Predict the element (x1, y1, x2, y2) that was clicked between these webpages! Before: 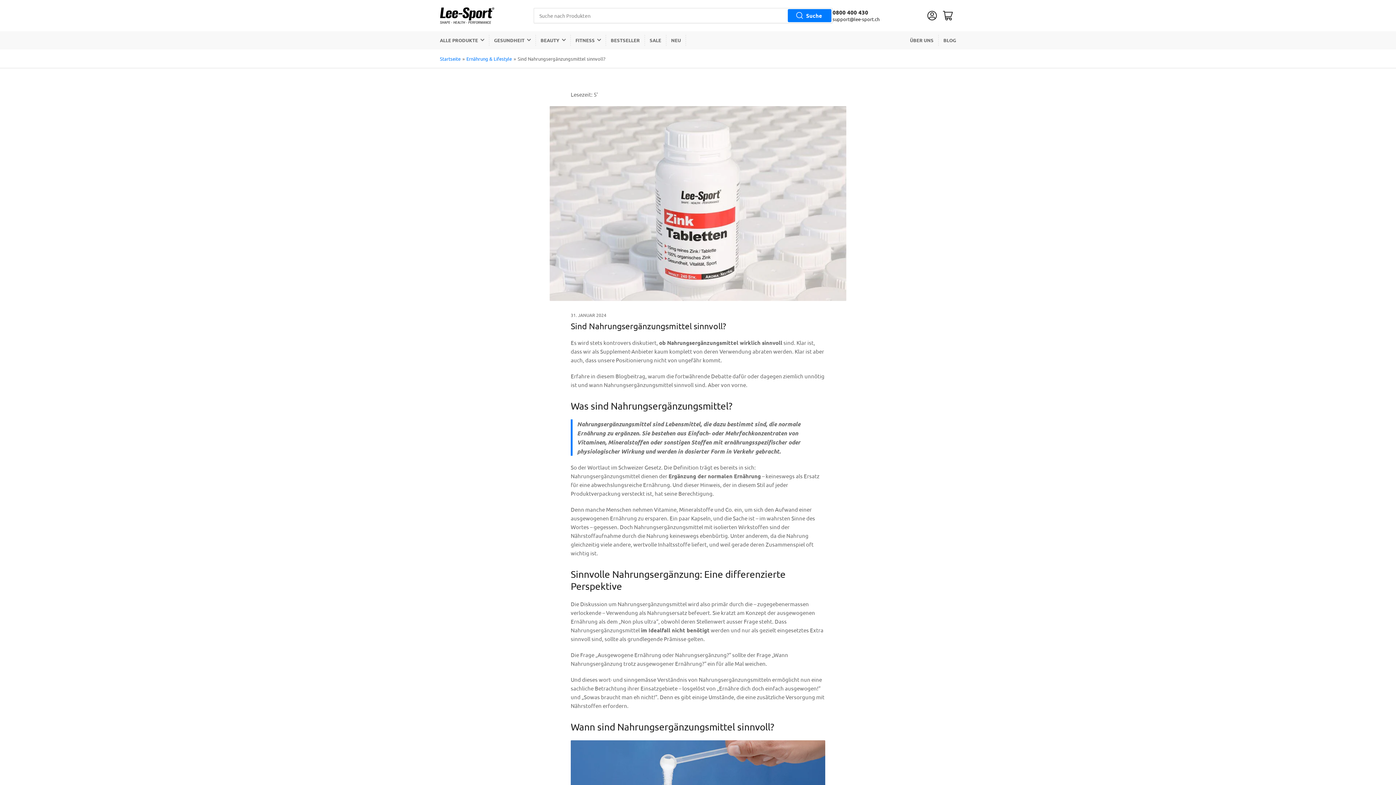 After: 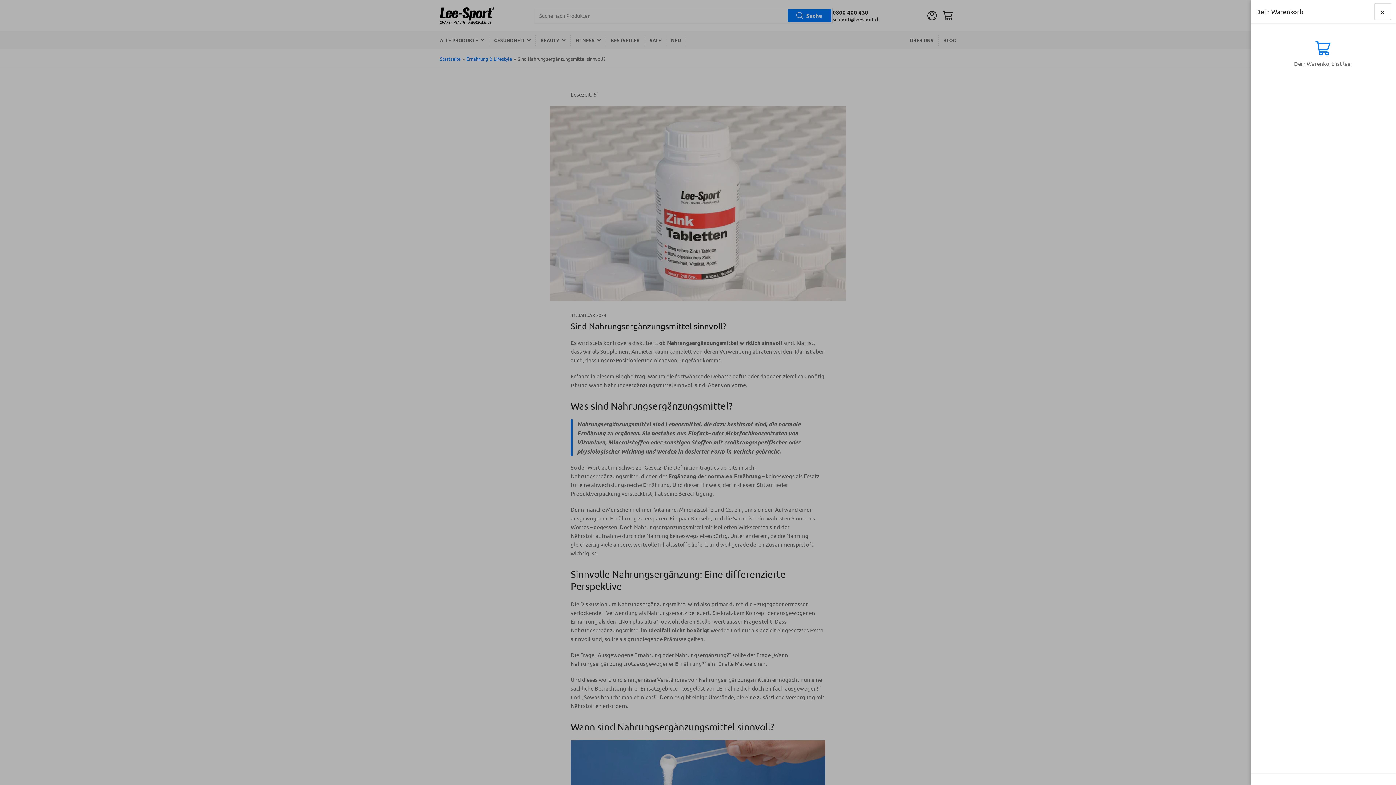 Action: label: Mini-Warenkorb öffnen bbox: (940, 7, 956, 23)